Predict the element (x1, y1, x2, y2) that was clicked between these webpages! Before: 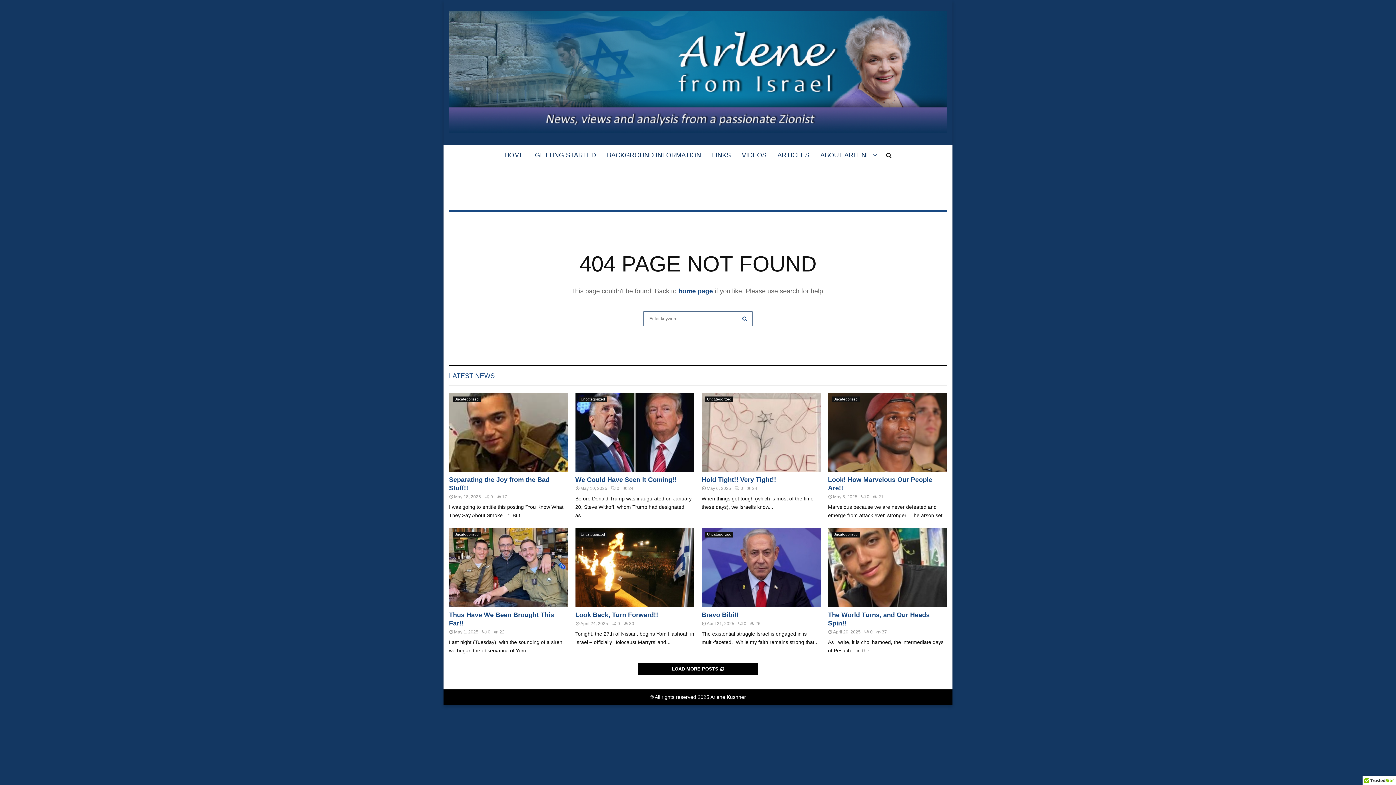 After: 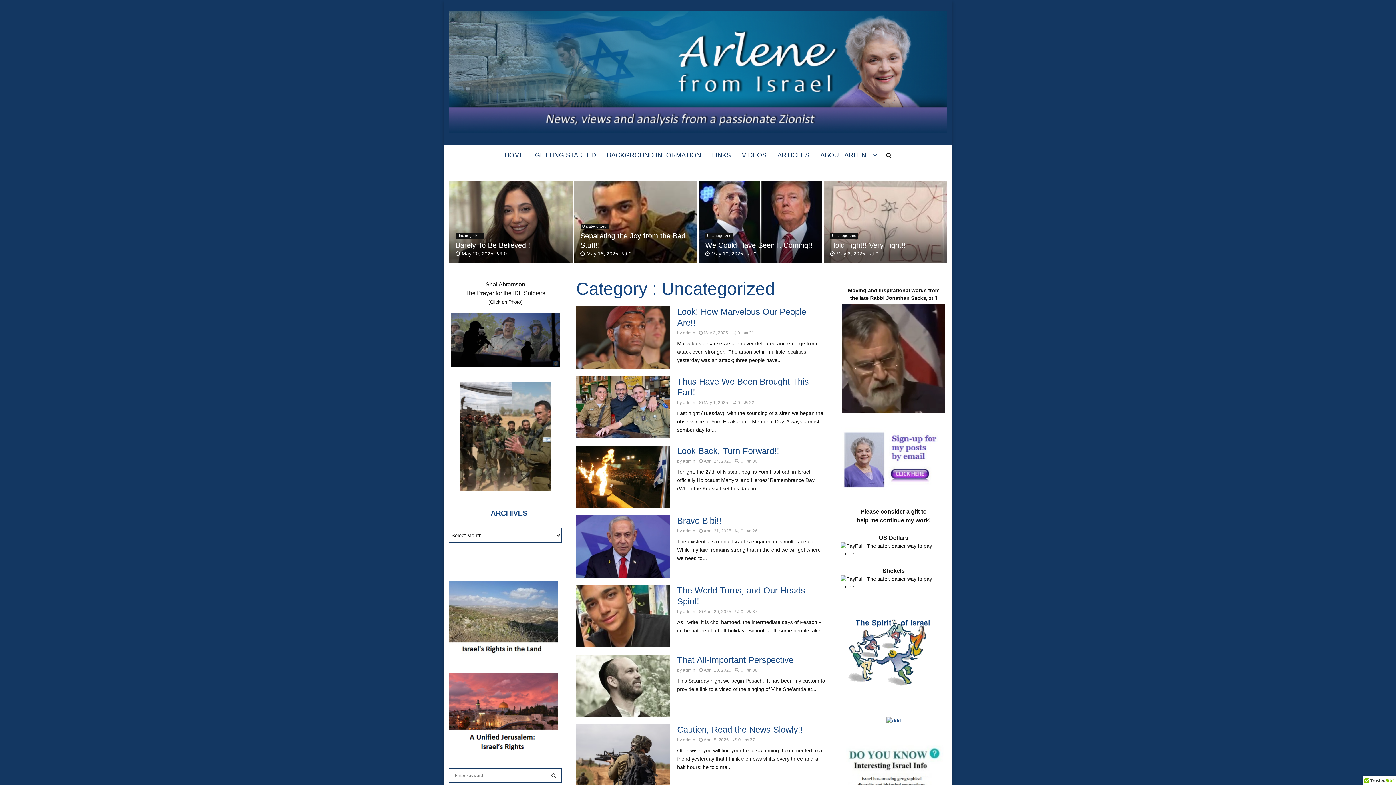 Action: label: Uncategorized bbox: (452, 531, 480, 537)